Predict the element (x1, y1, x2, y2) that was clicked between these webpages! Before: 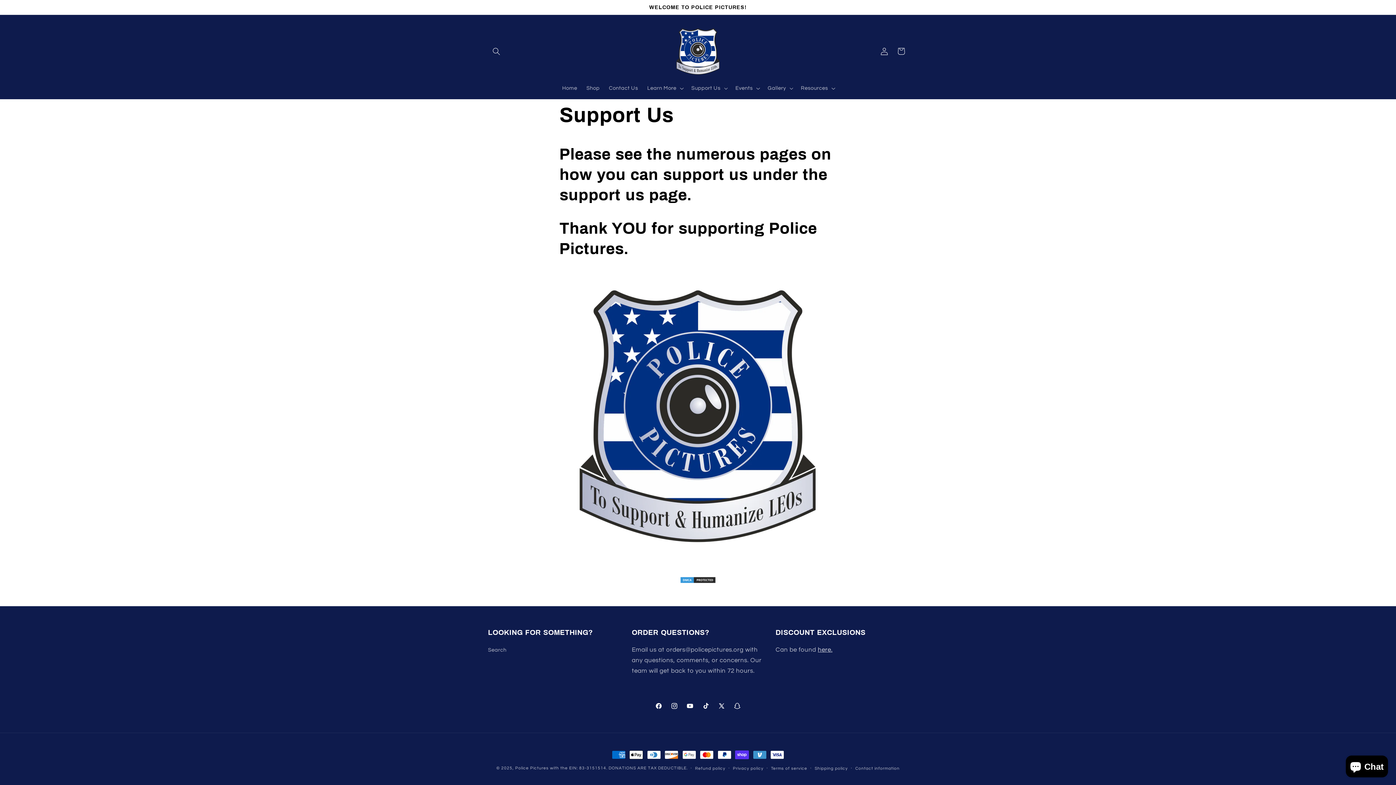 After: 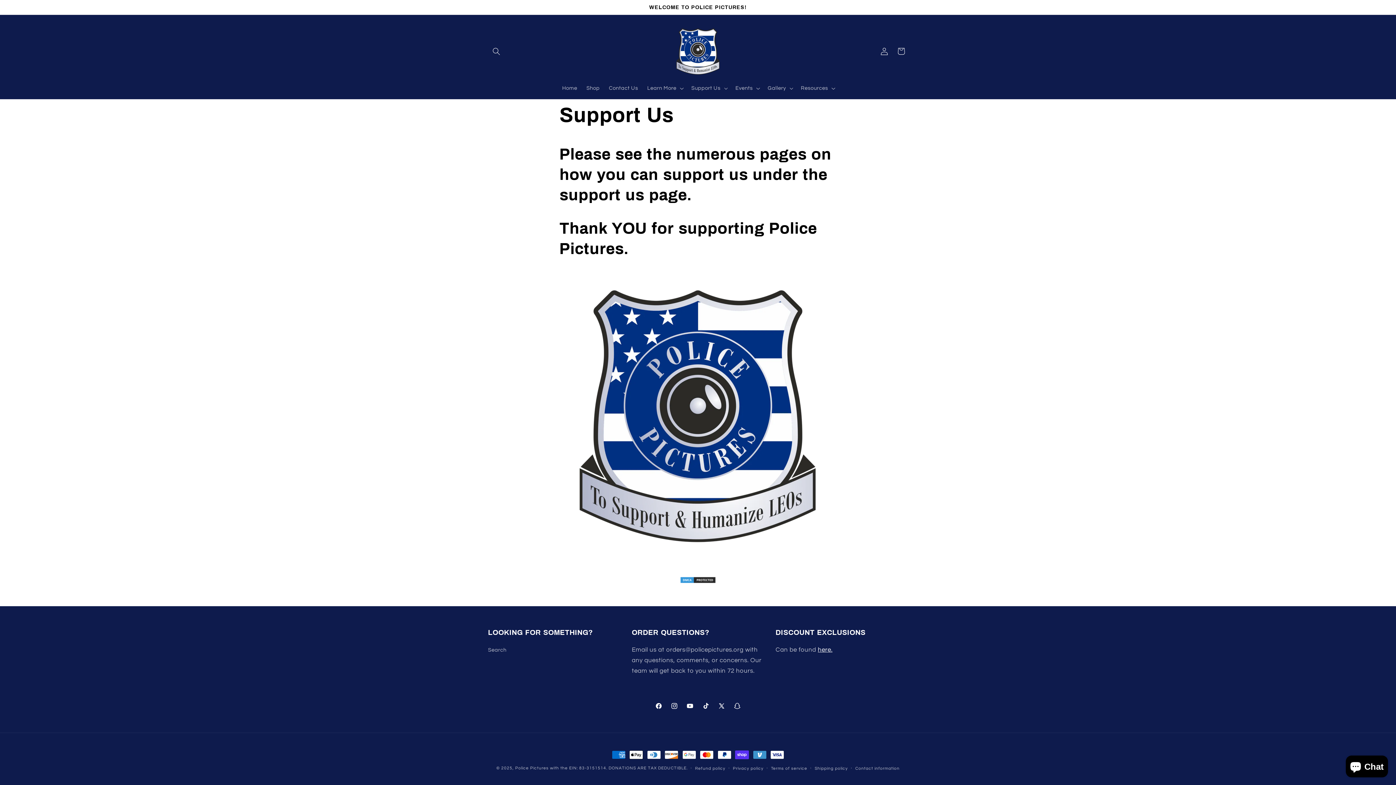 Action: label: here. bbox: (818, 646, 832, 653)